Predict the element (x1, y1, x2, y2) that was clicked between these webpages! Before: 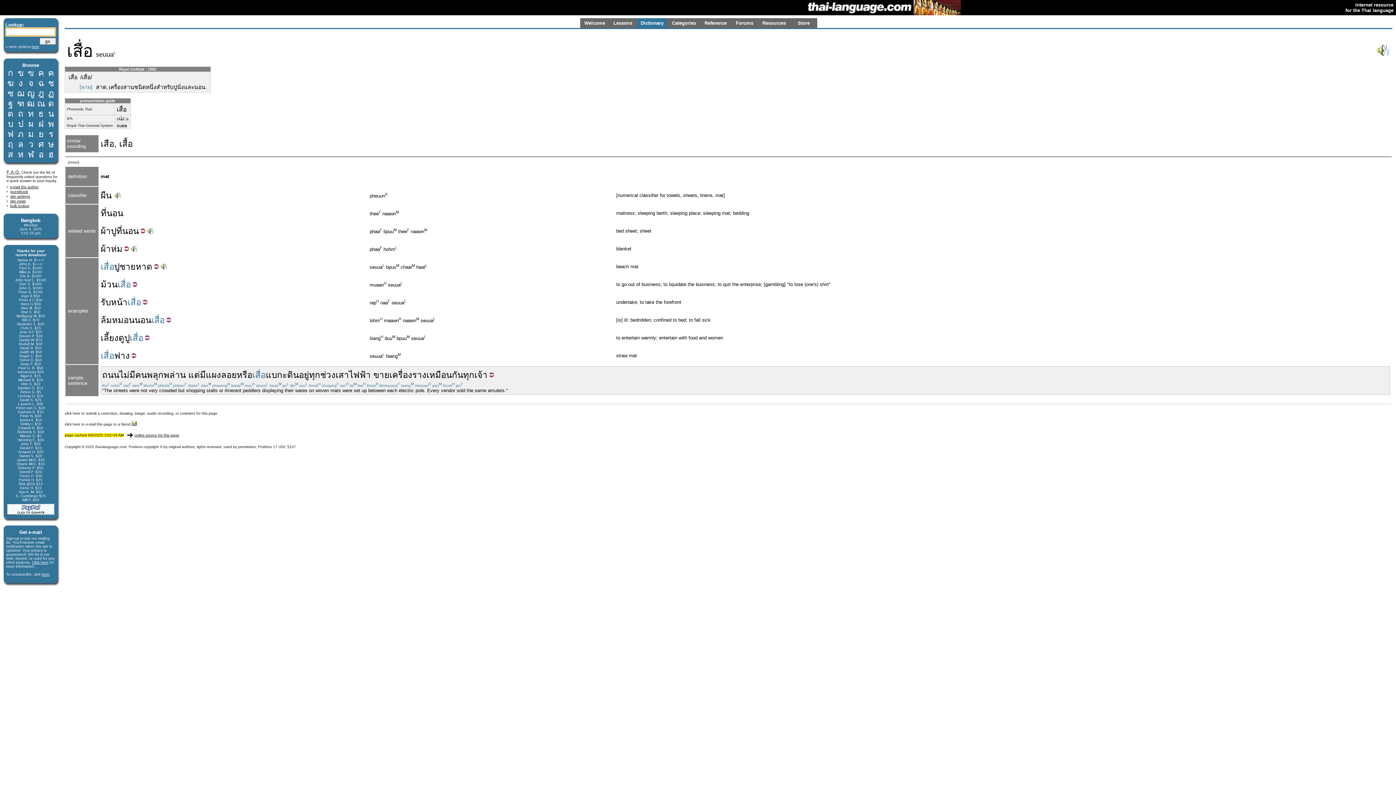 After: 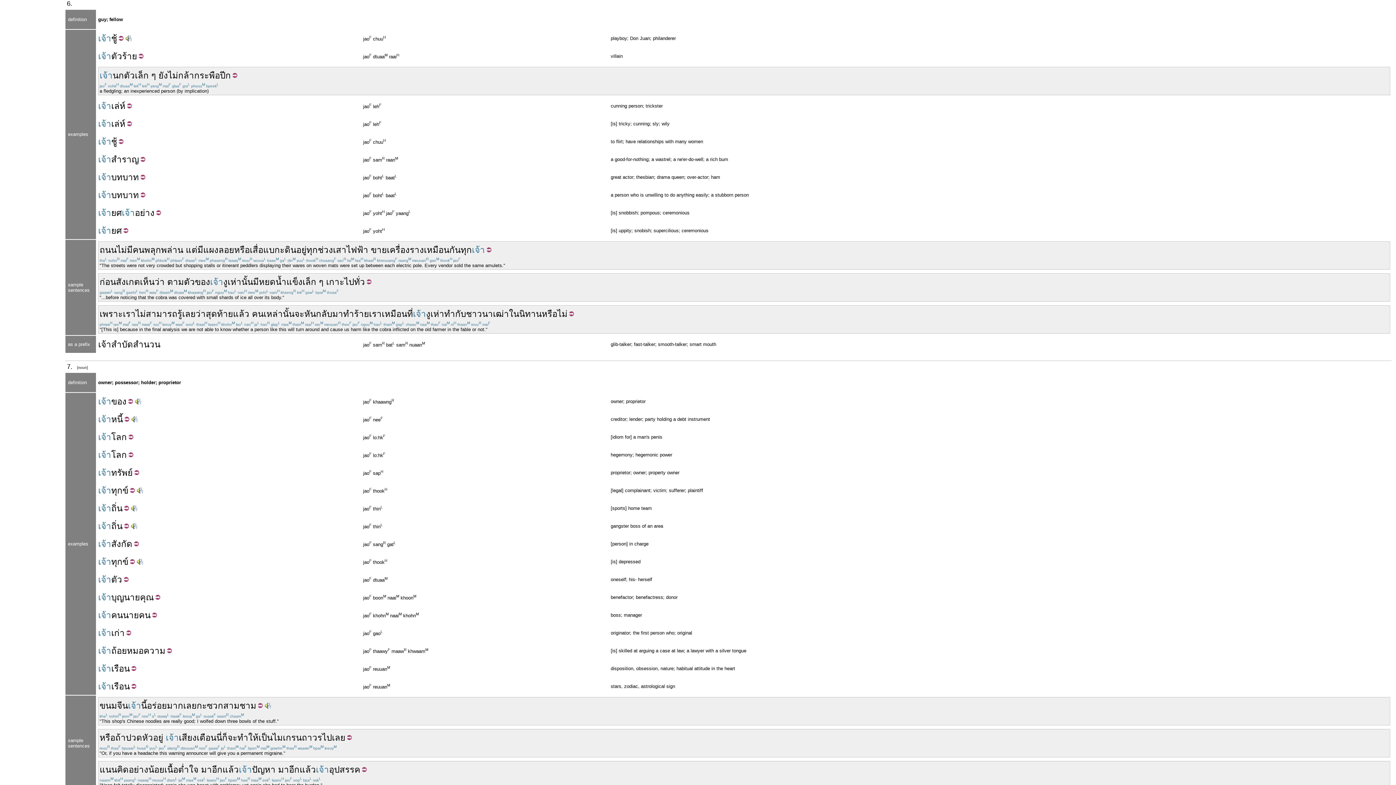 Action: bbox: (474, 370, 487, 380) label: เจ้า